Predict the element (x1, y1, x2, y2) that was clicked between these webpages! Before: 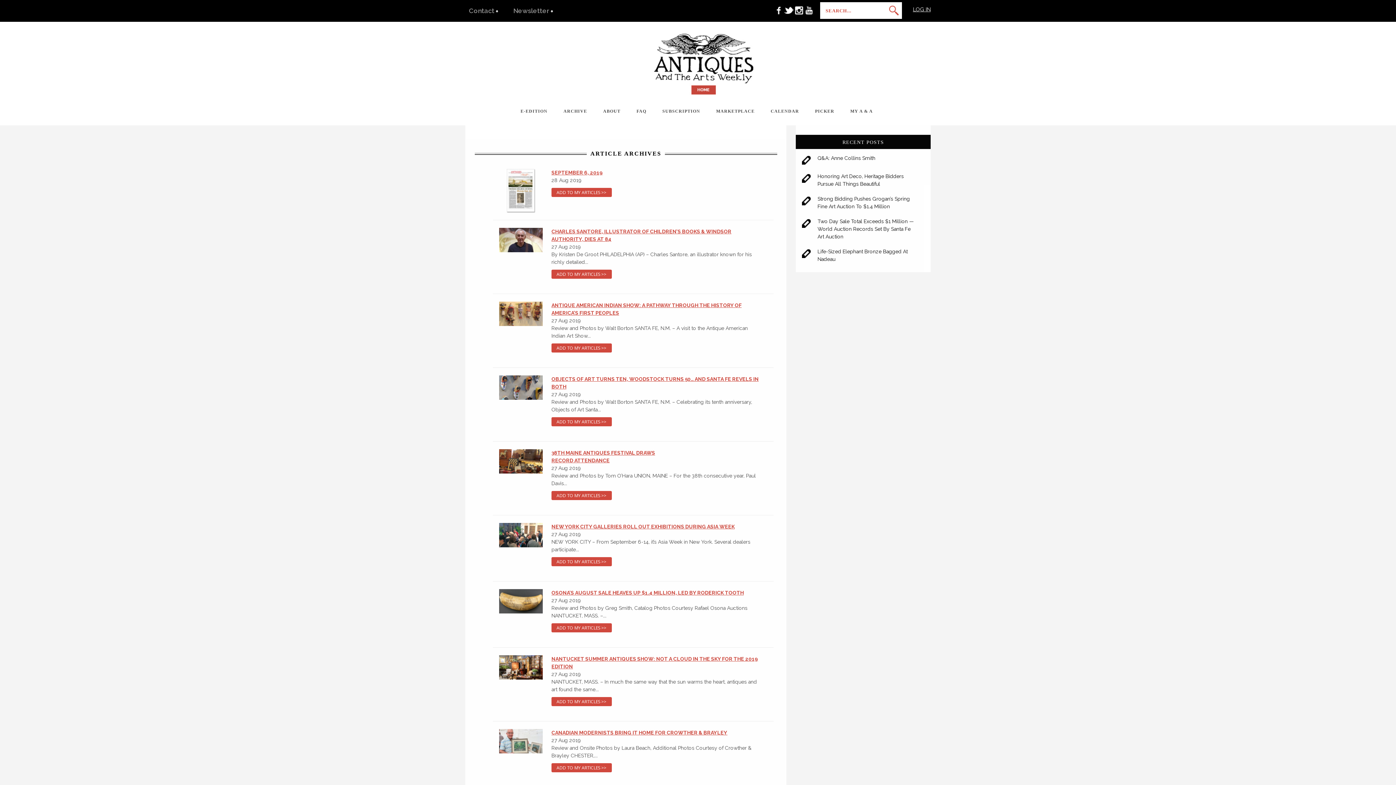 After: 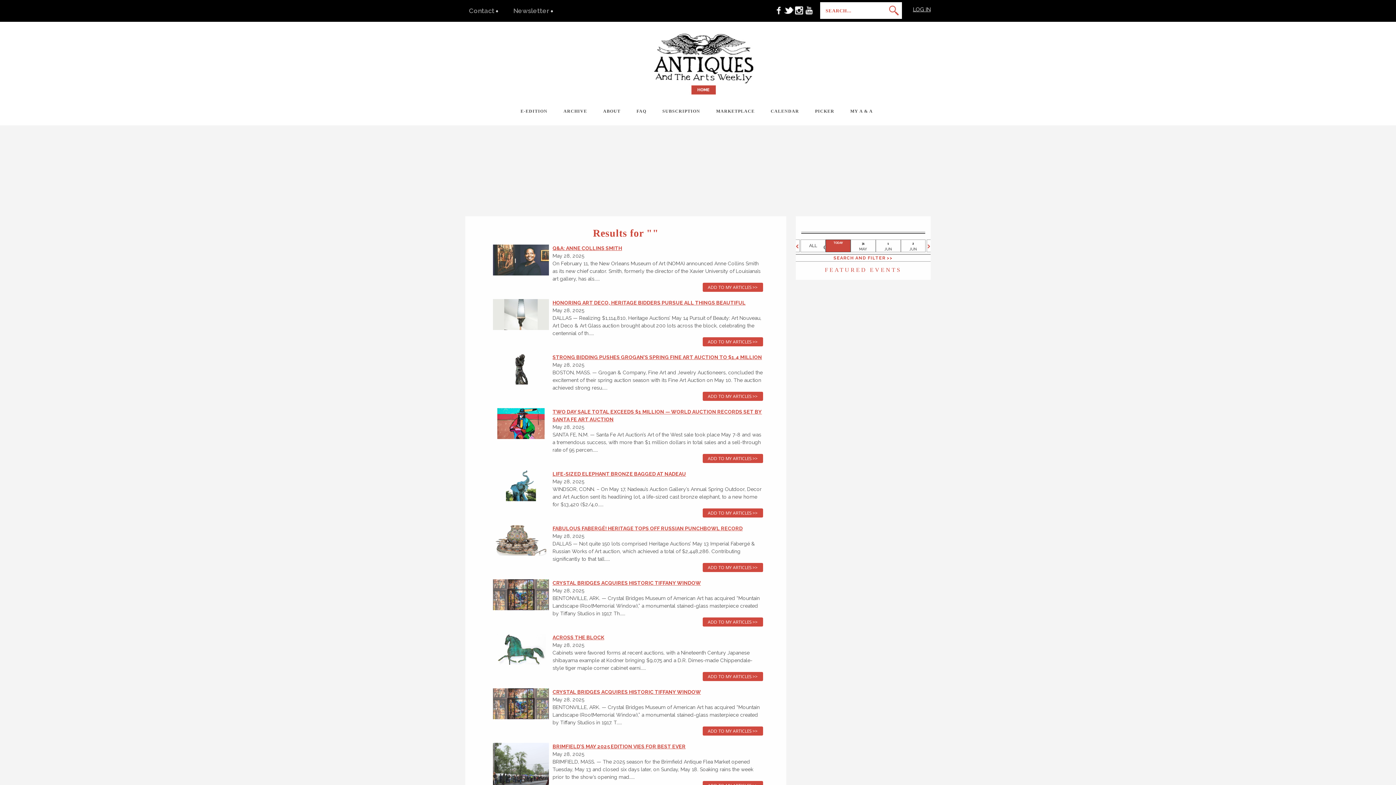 Action: bbox: (889, 4, 899, 17)